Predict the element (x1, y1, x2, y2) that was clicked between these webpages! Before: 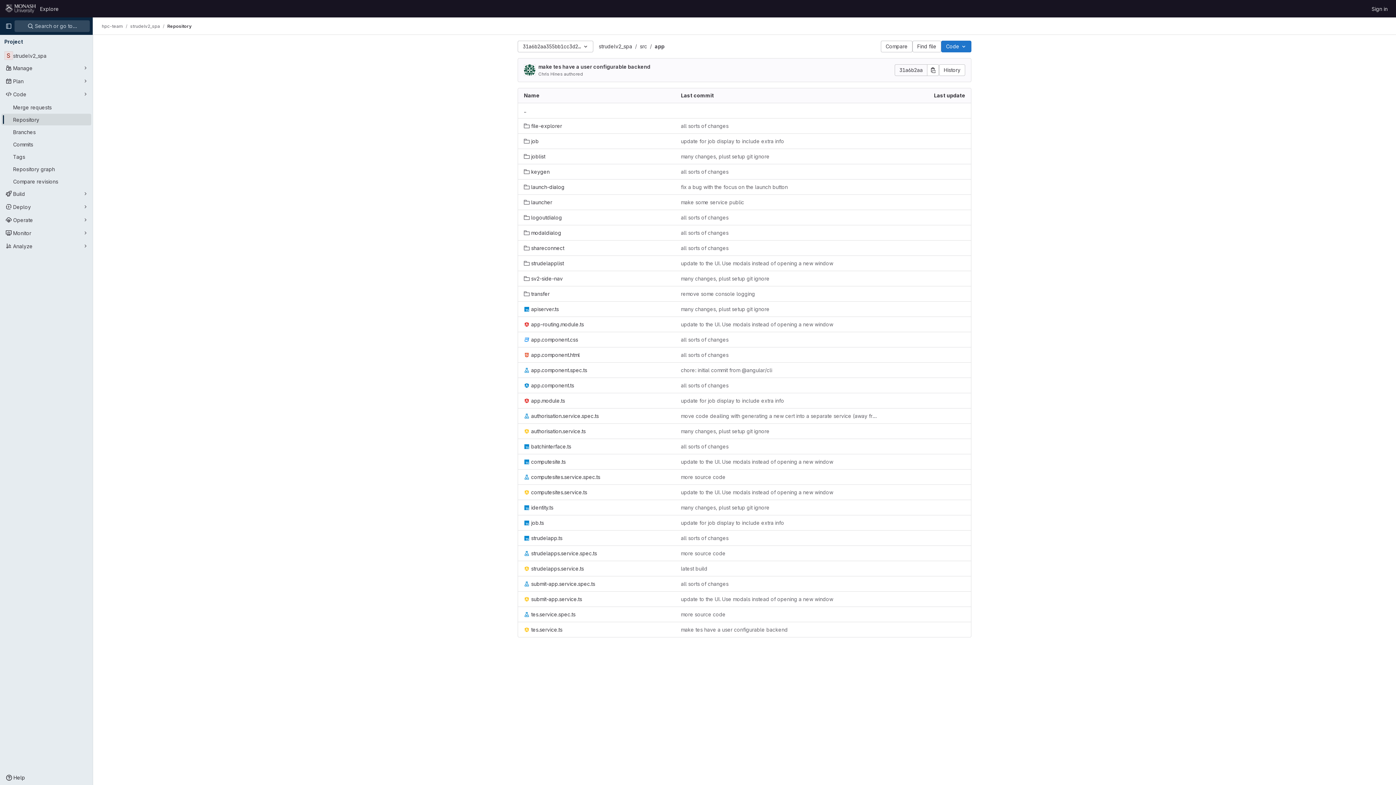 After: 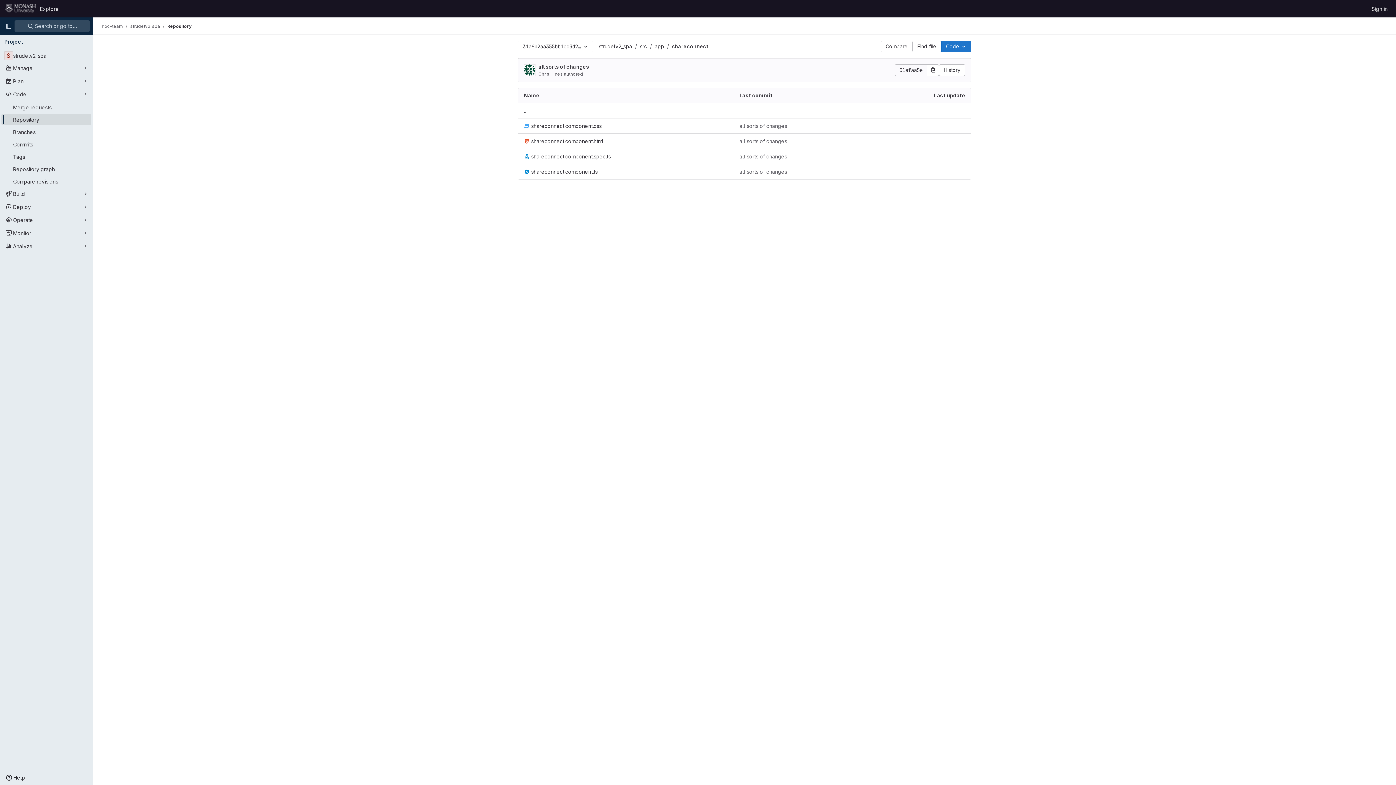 Action: label: shareconnect bbox: (524, 244, 564, 252)